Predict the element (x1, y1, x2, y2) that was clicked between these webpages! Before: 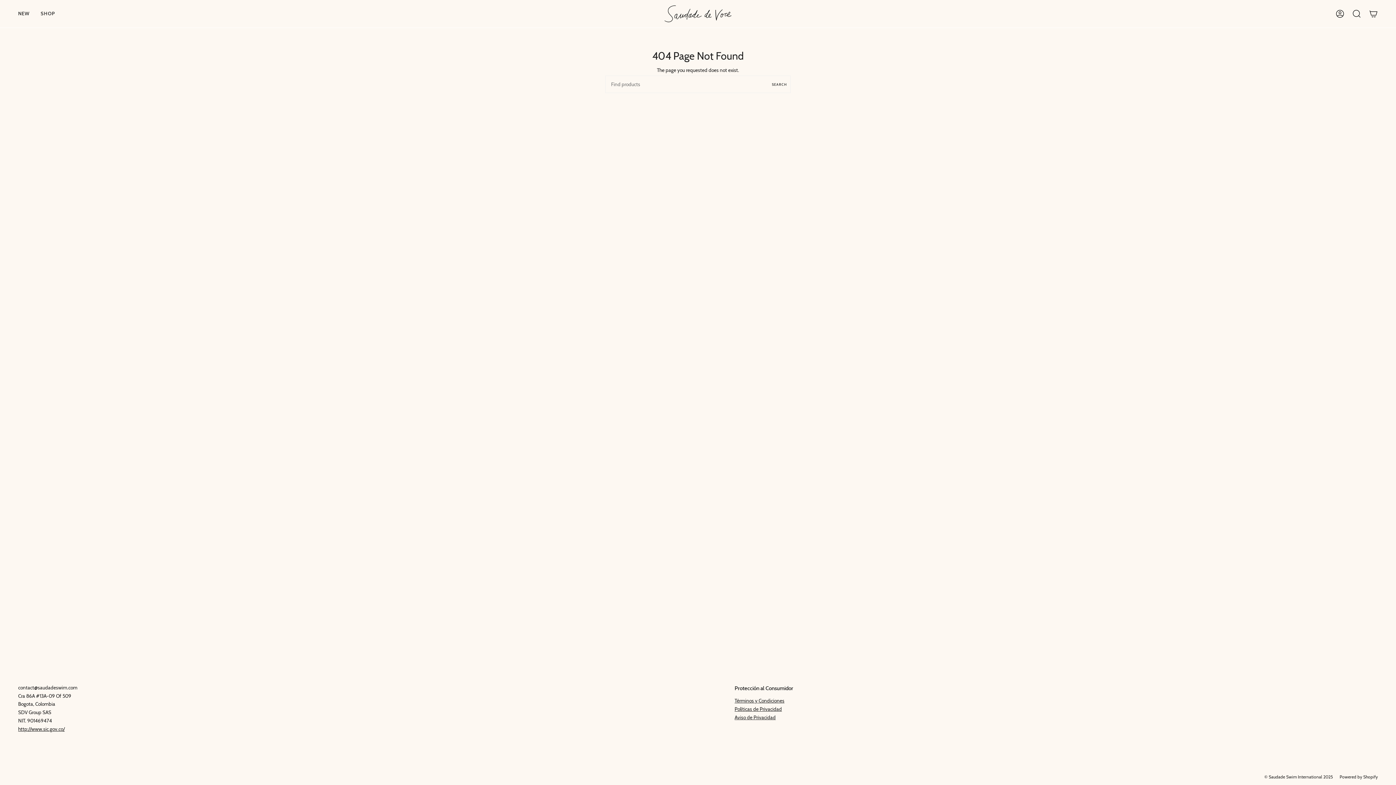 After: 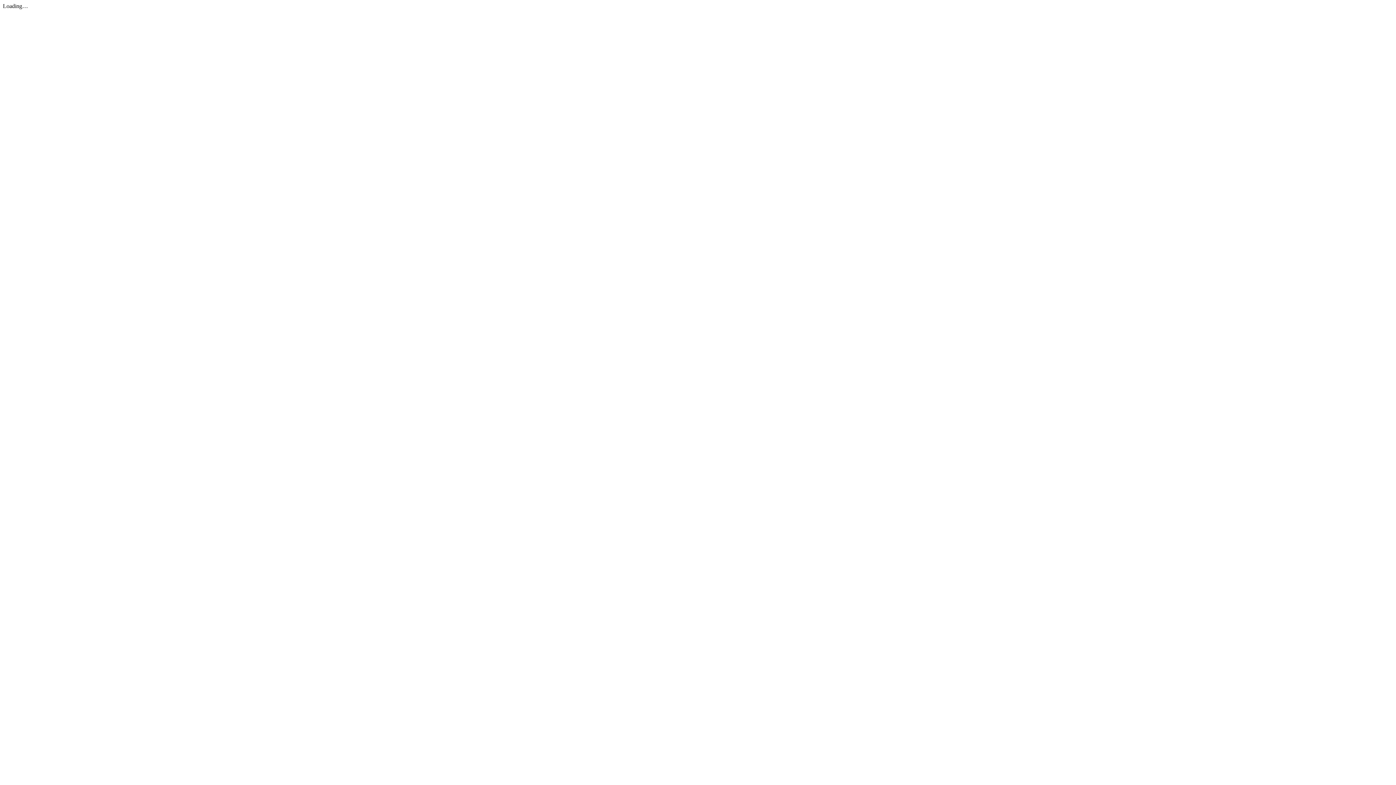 Action: label: Políticas de Privacidad bbox: (734, 706, 782, 712)